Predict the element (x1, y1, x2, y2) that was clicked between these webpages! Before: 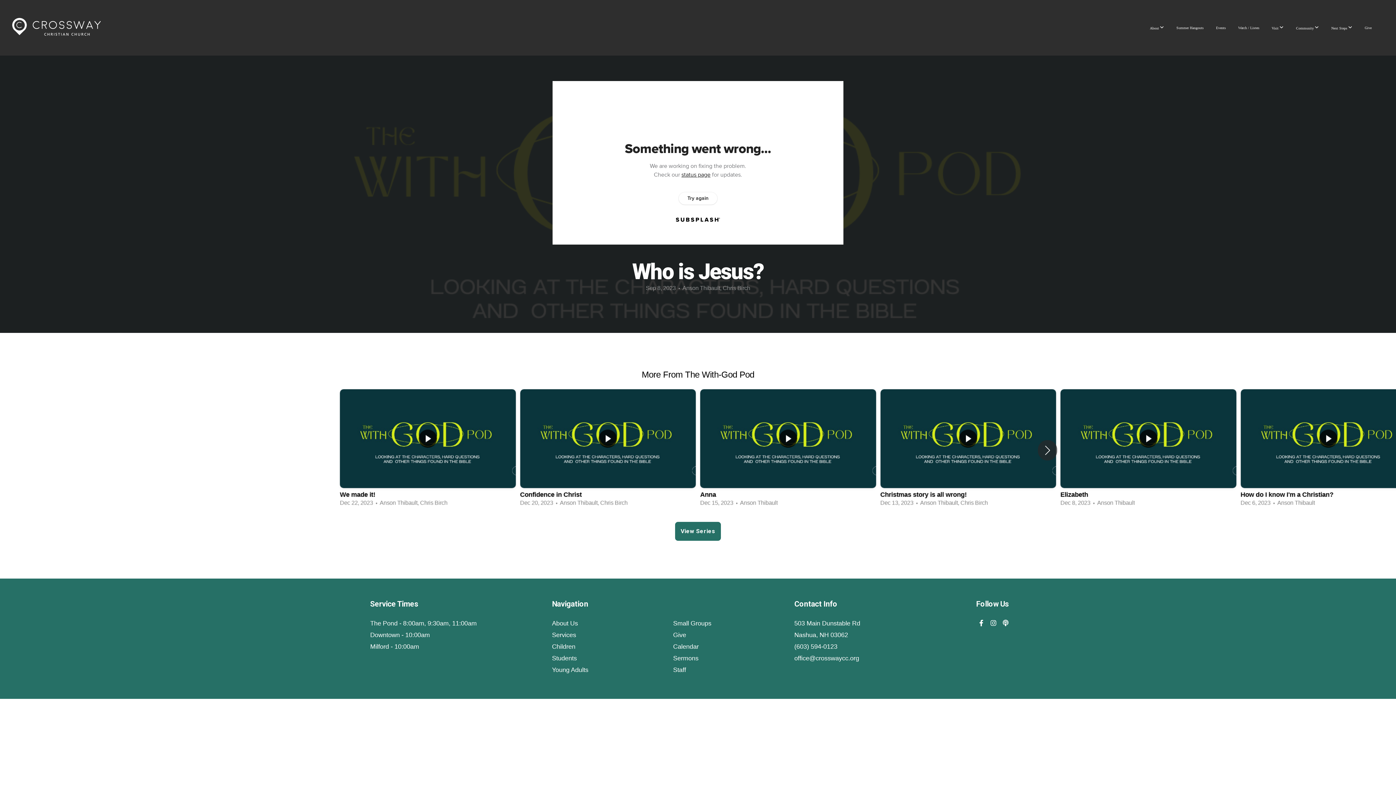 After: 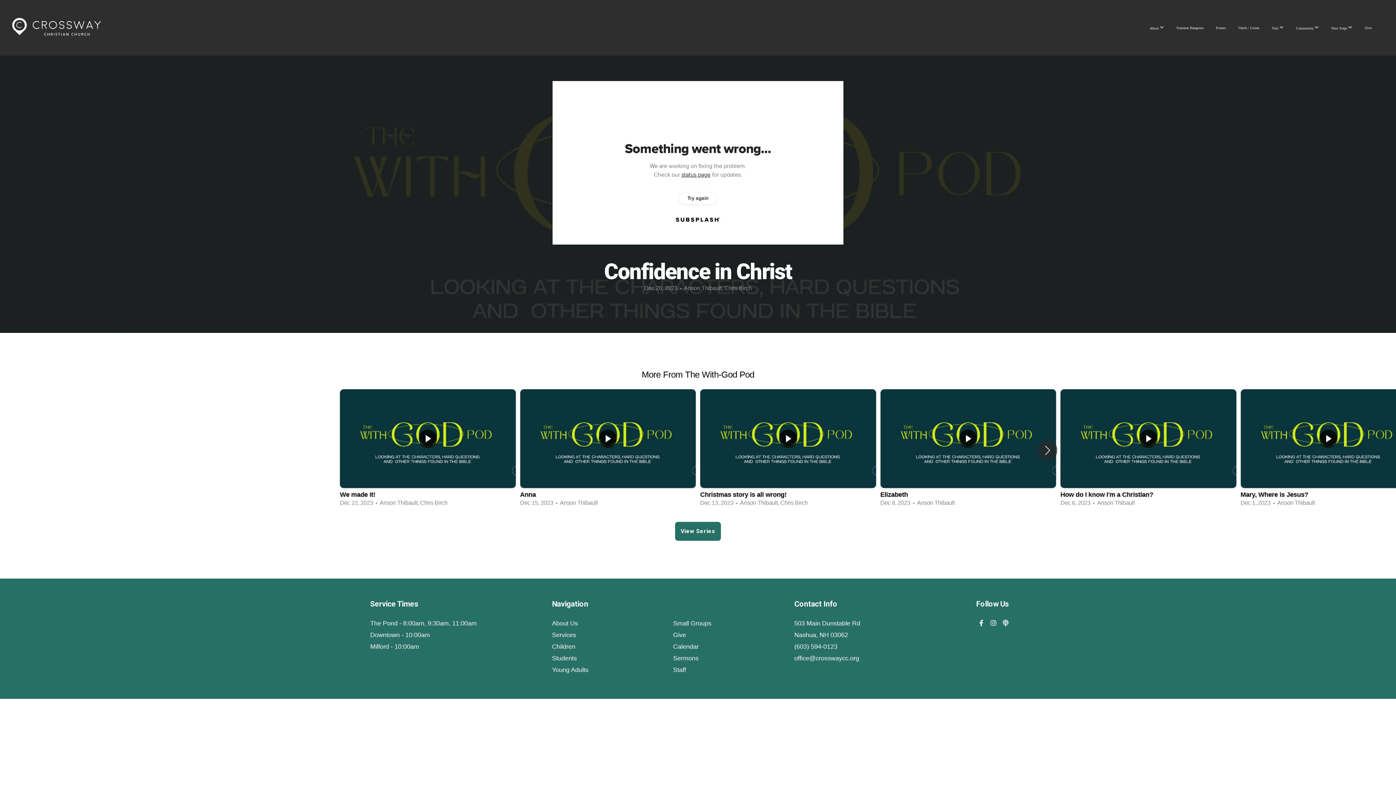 Action: label: 2 / 12 bbox: (520, 389, 696, 511)